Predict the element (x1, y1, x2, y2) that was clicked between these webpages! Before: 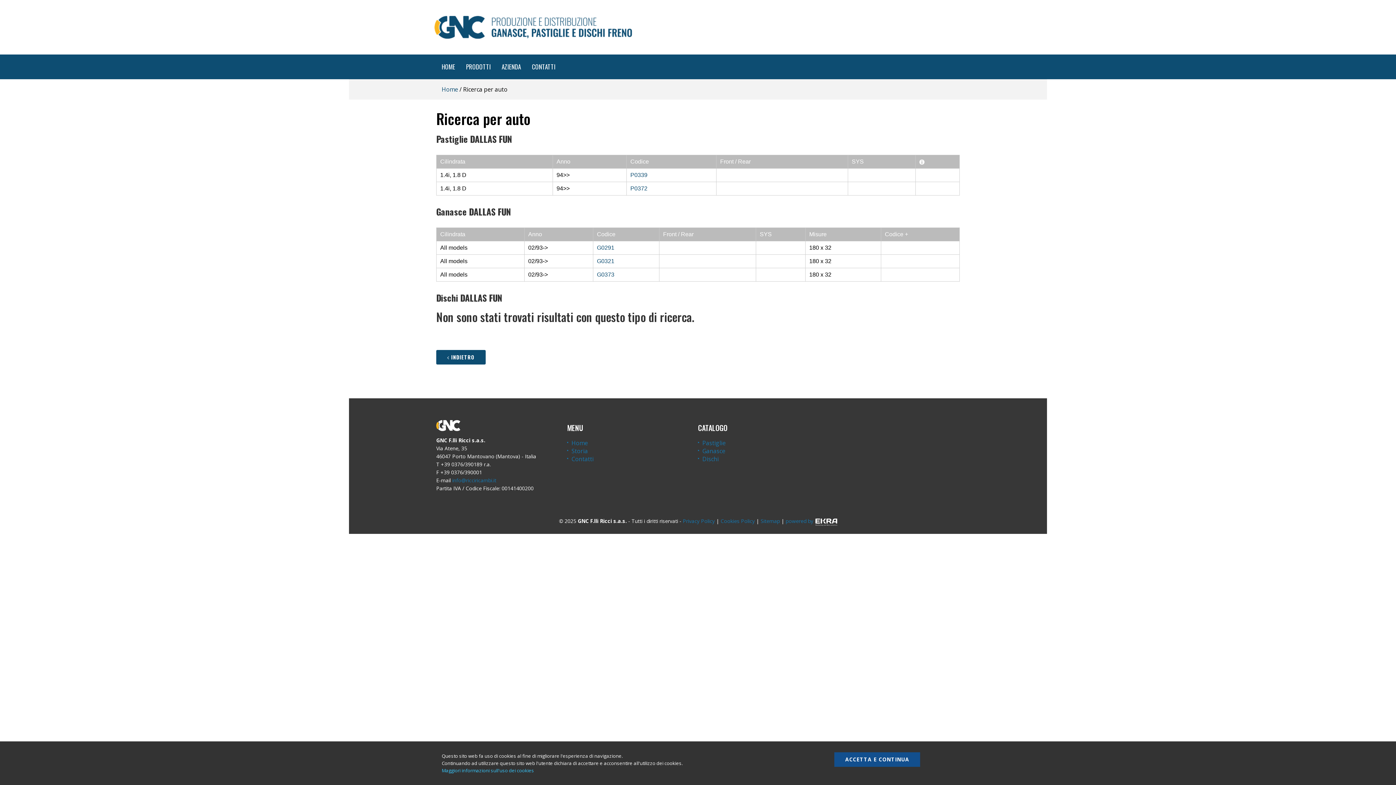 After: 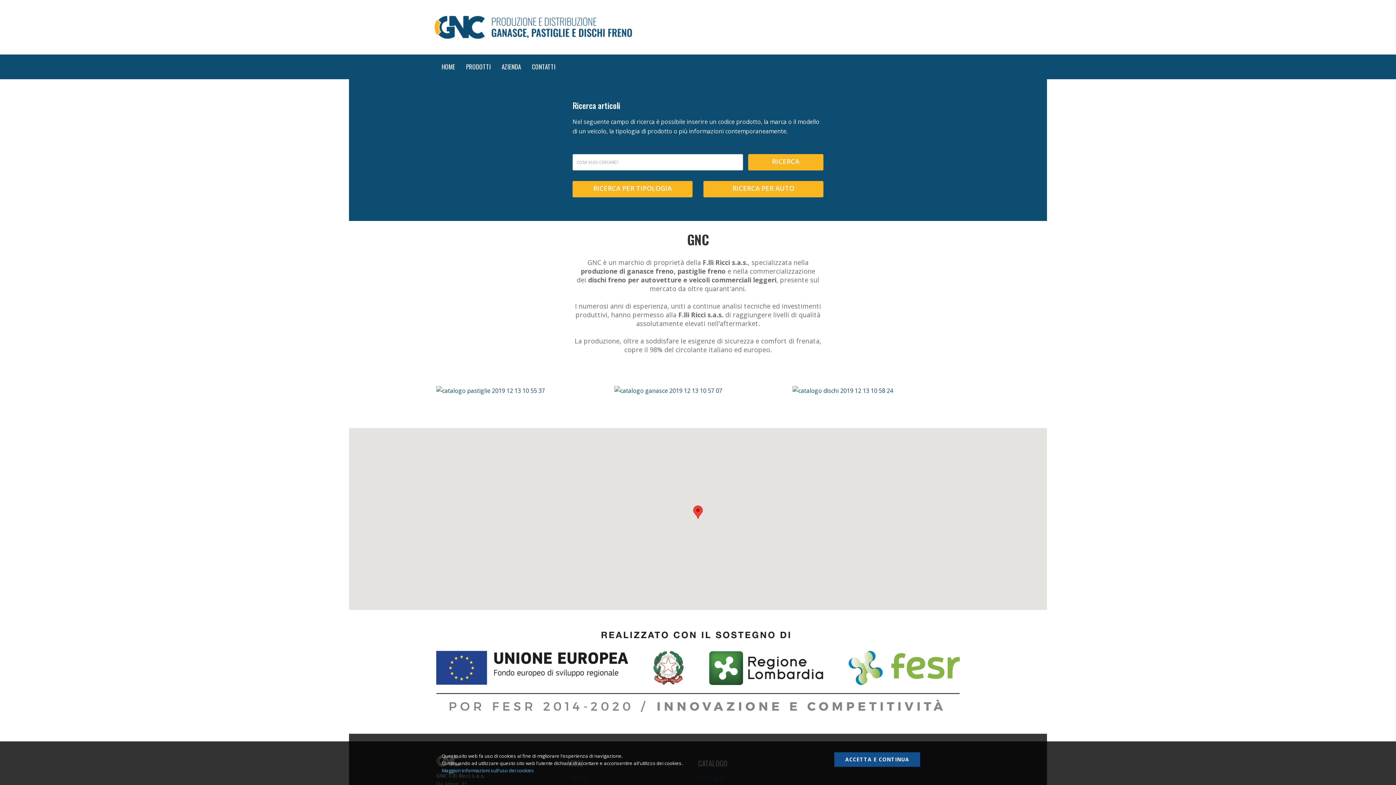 Action: label: Home bbox: (571, 439, 687, 447)